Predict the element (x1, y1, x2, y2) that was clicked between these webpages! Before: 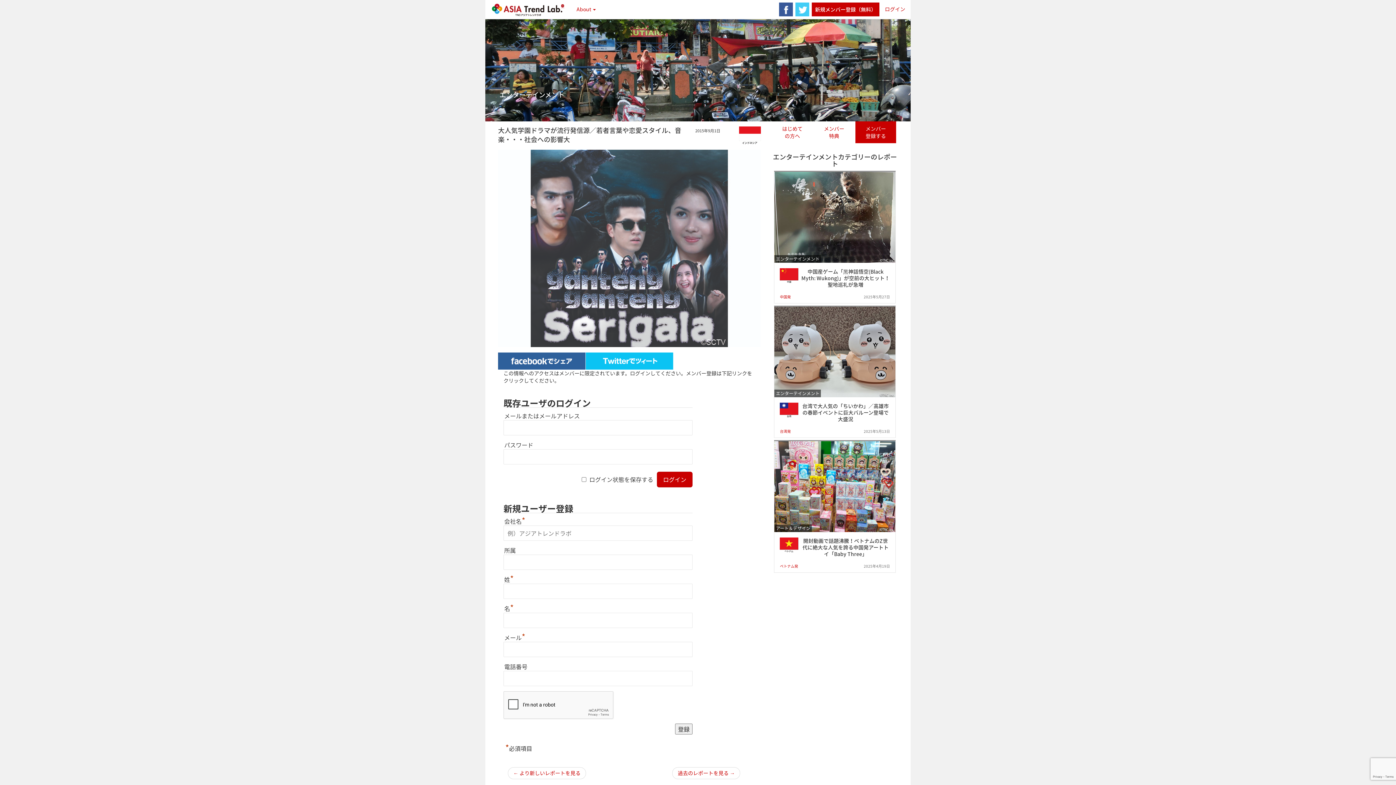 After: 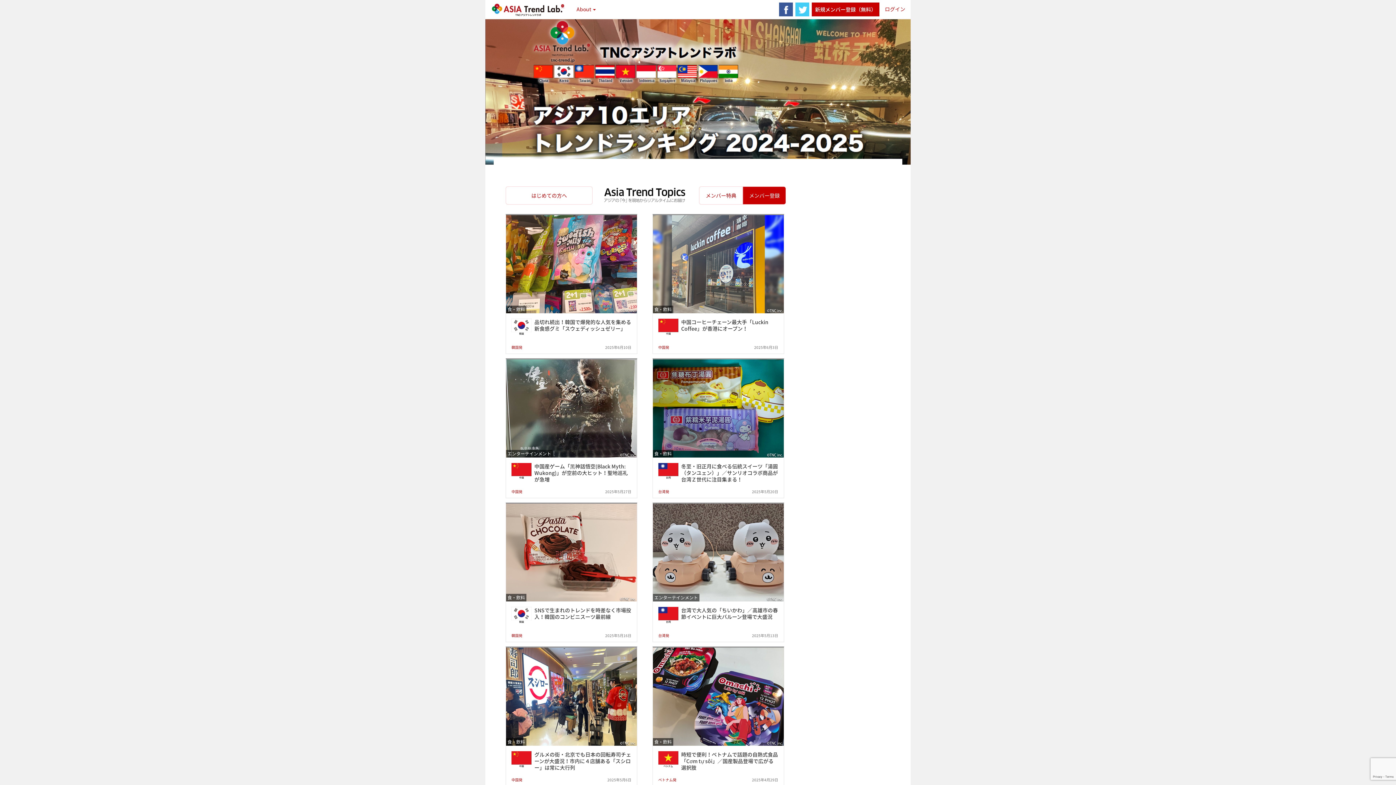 Action: bbox: (485, 0, 571, 18)